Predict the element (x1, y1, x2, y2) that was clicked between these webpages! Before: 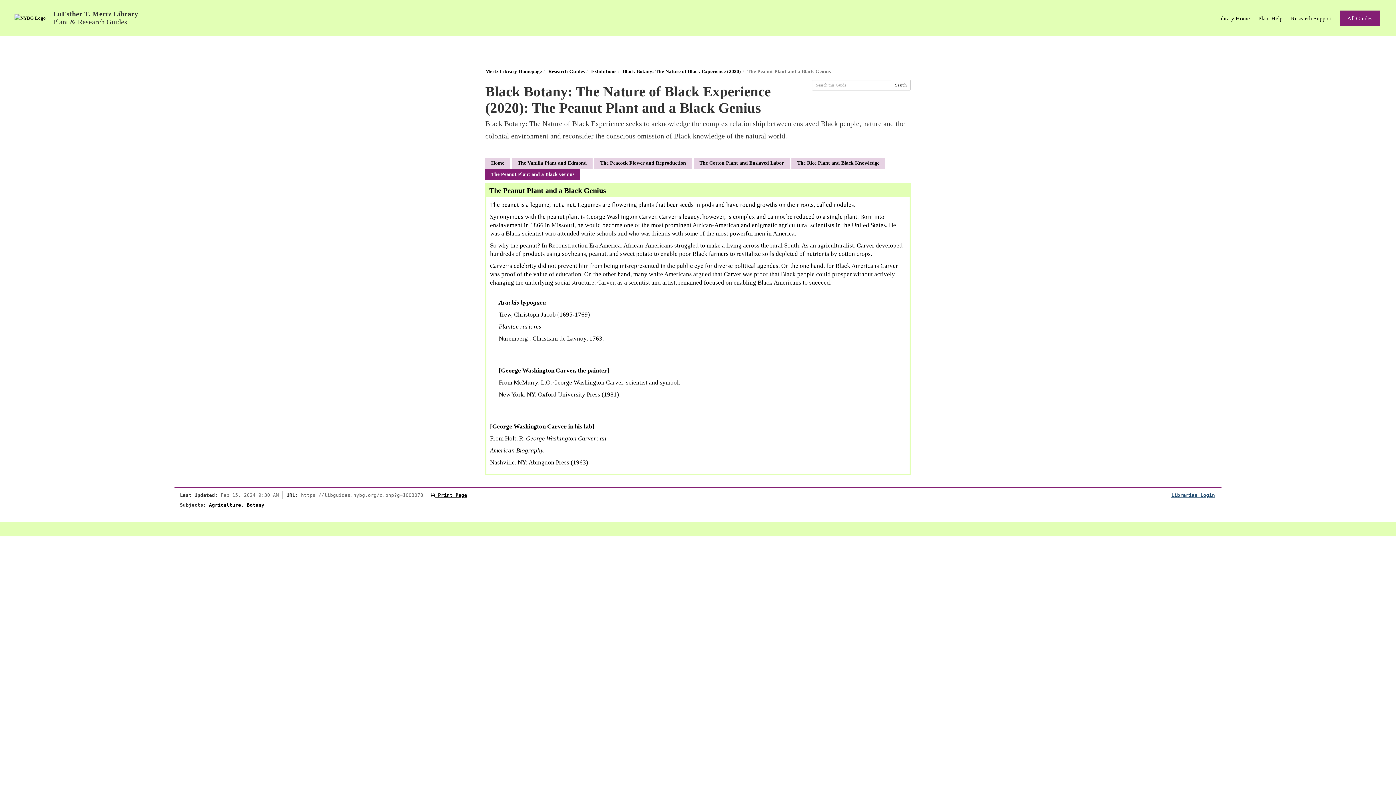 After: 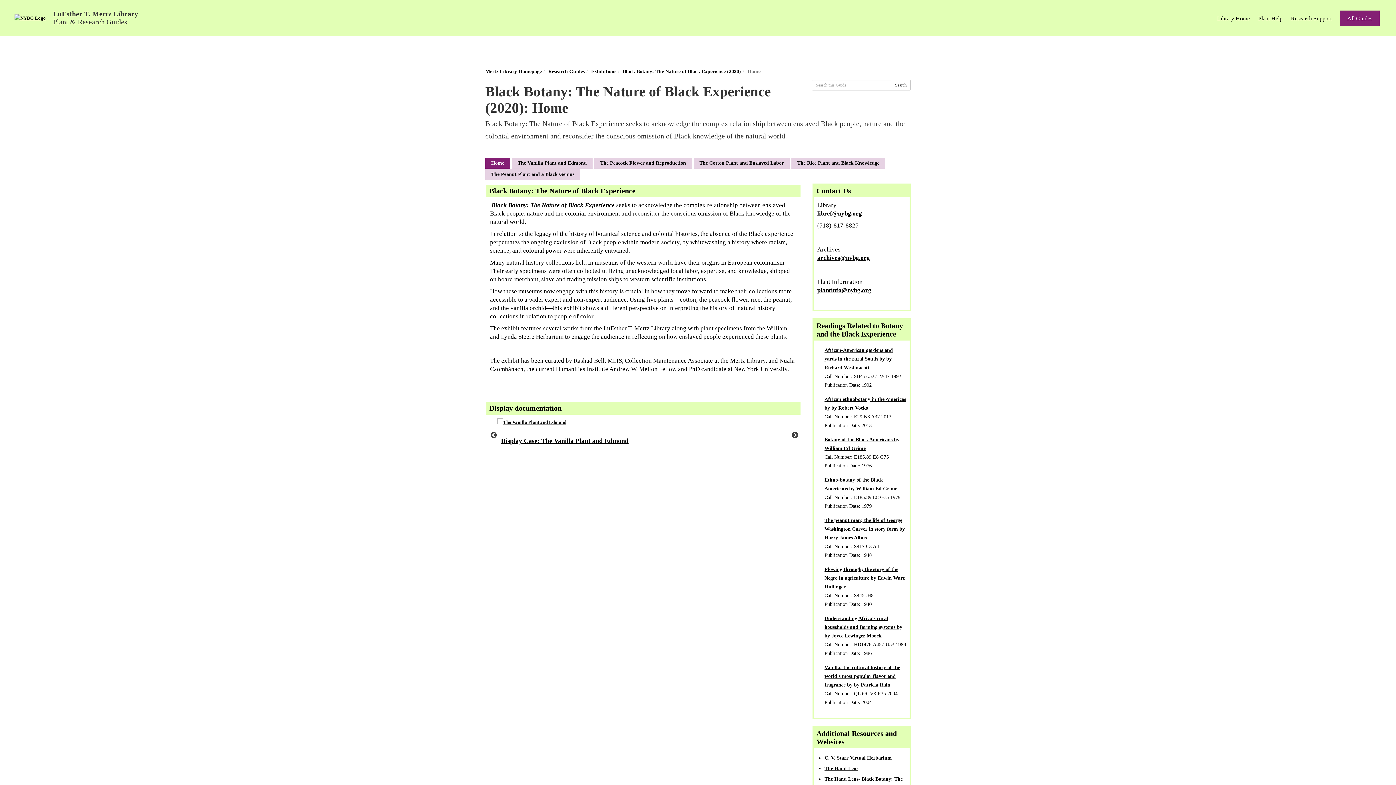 Action: bbox: (485, 157, 510, 168) label: Home